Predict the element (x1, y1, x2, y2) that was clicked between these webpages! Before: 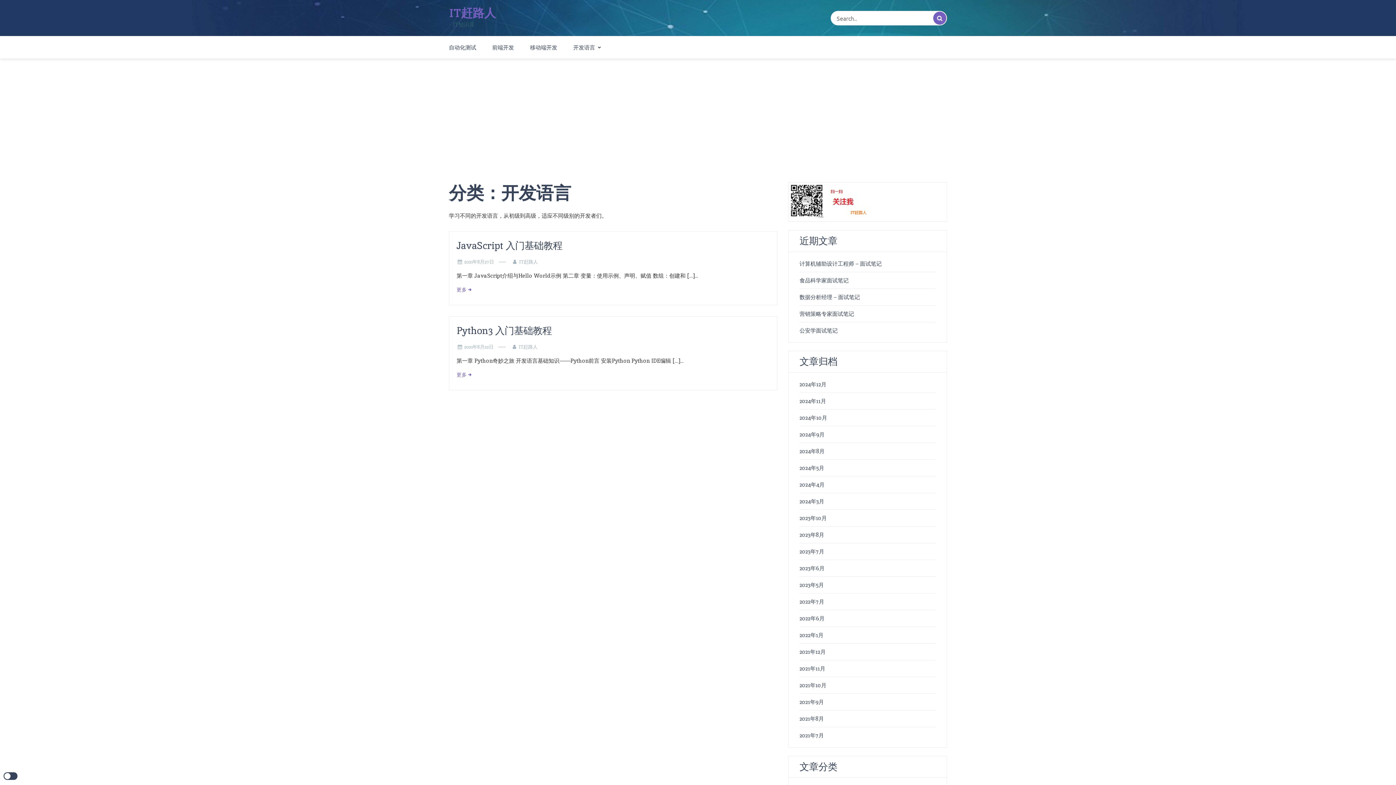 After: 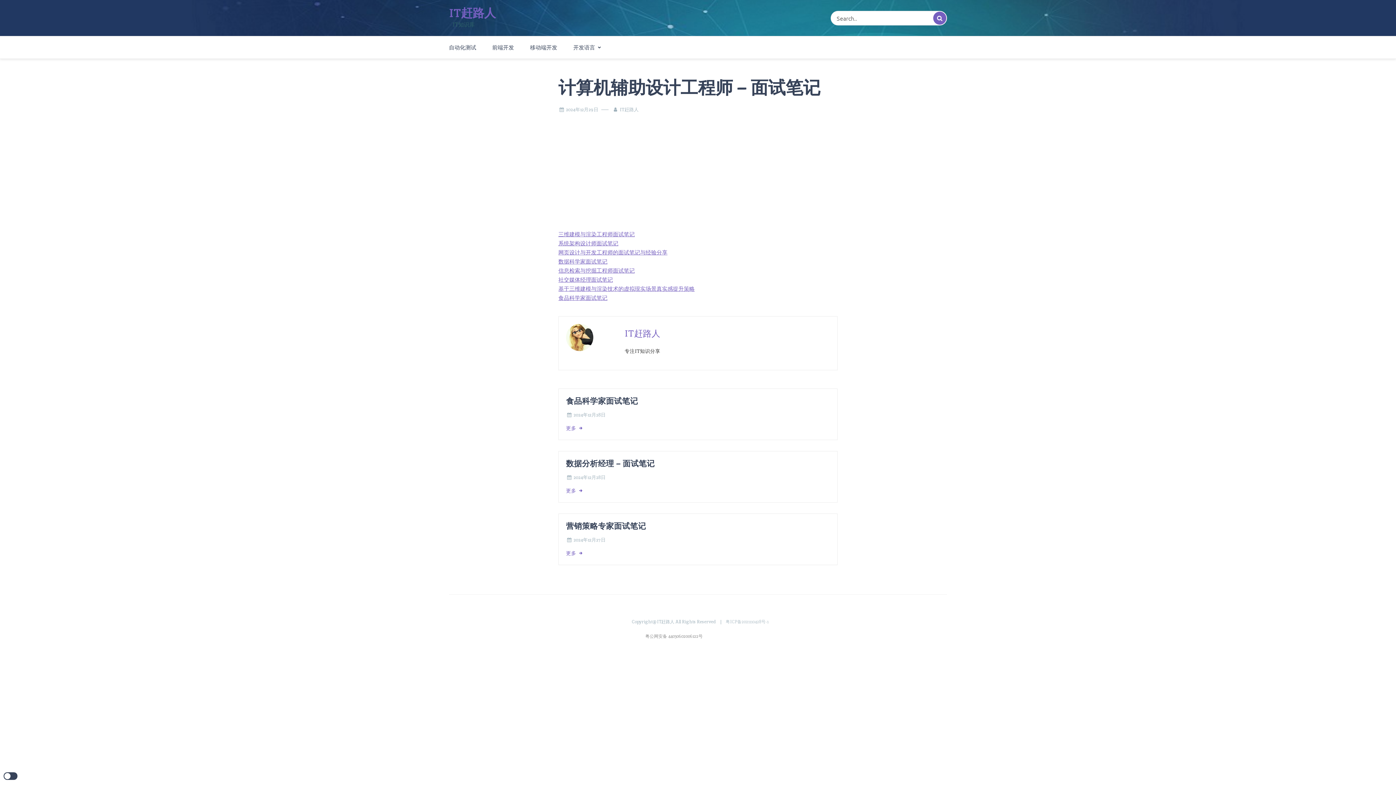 Action: label: 计算机辅助设计工程师 – 面试笔记 bbox: (799, 259, 881, 268)